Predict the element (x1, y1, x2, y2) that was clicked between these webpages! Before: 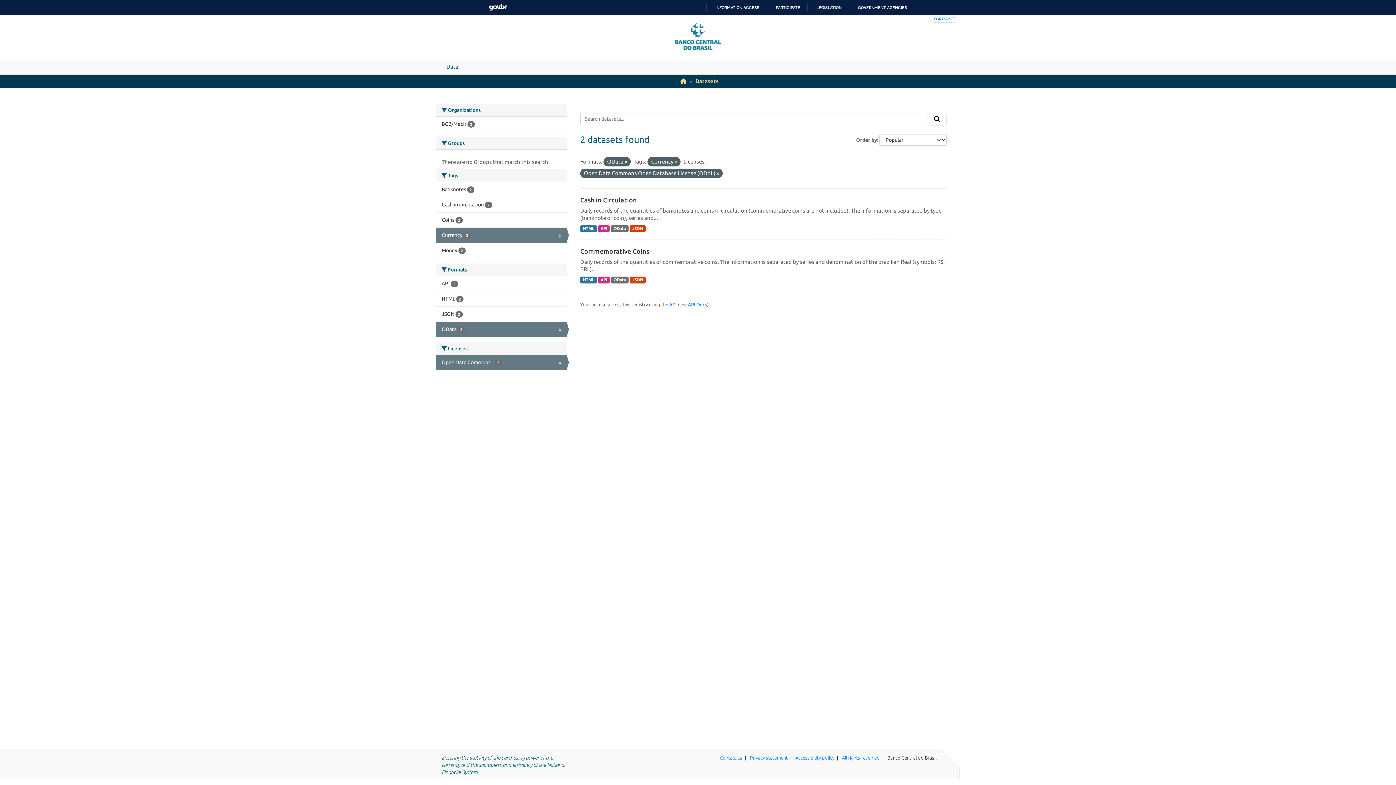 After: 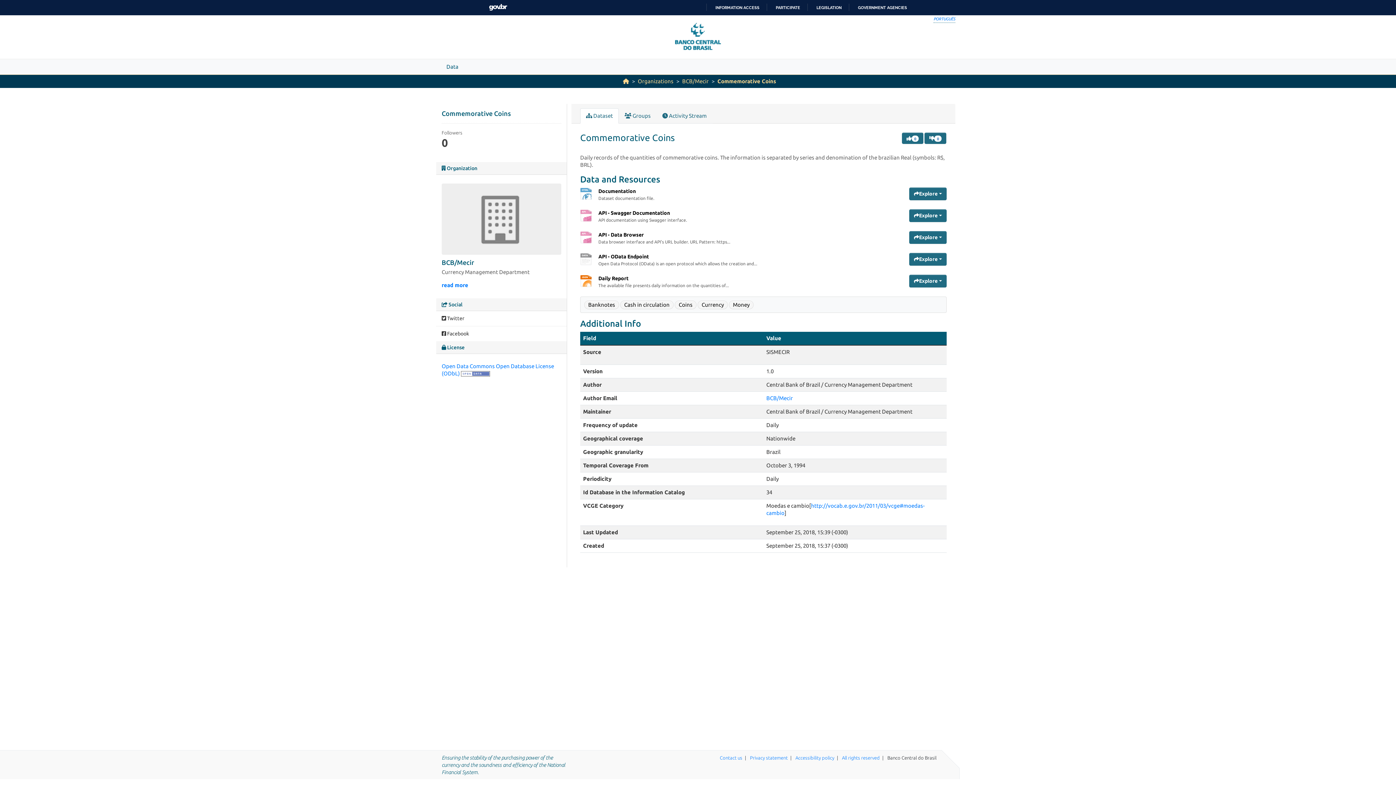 Action: label: API bbox: (598, 276, 609, 283)